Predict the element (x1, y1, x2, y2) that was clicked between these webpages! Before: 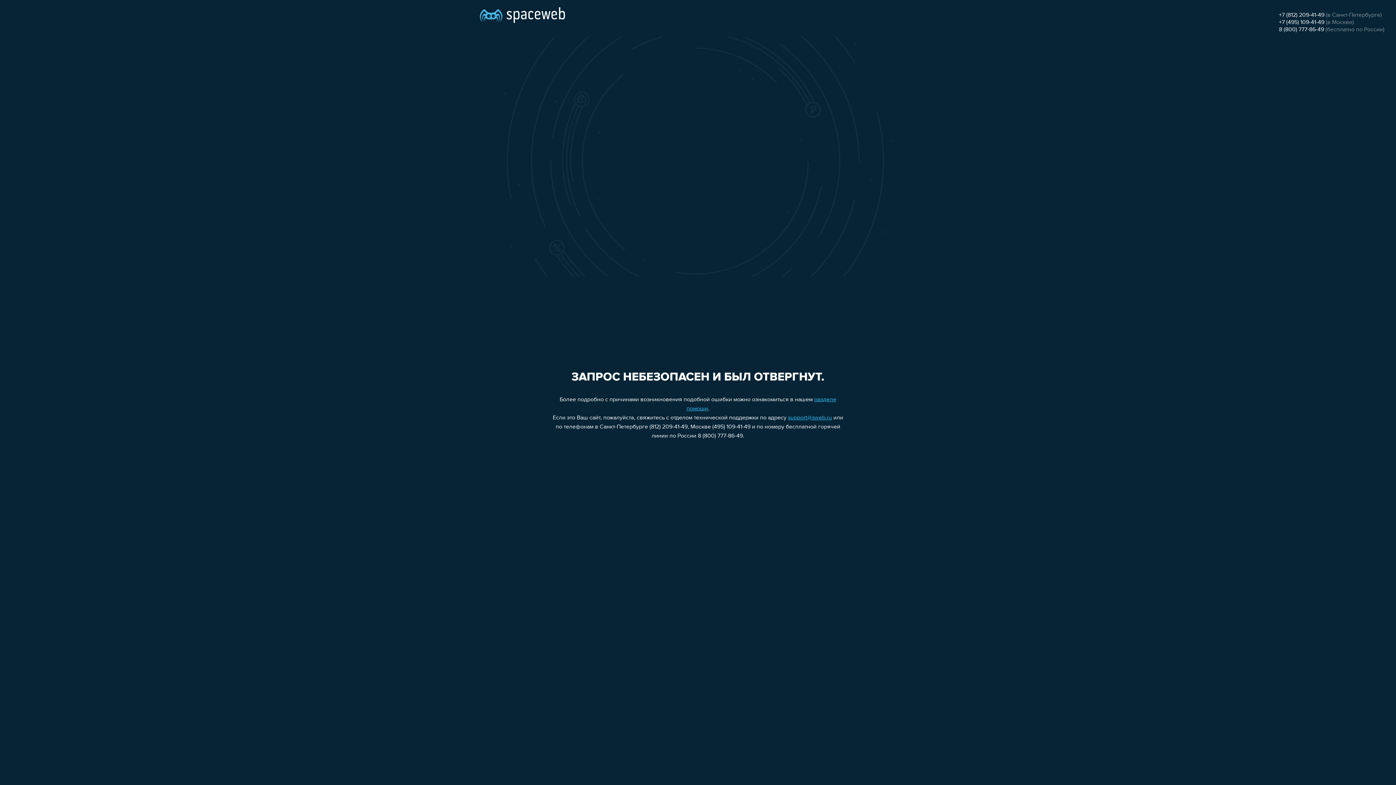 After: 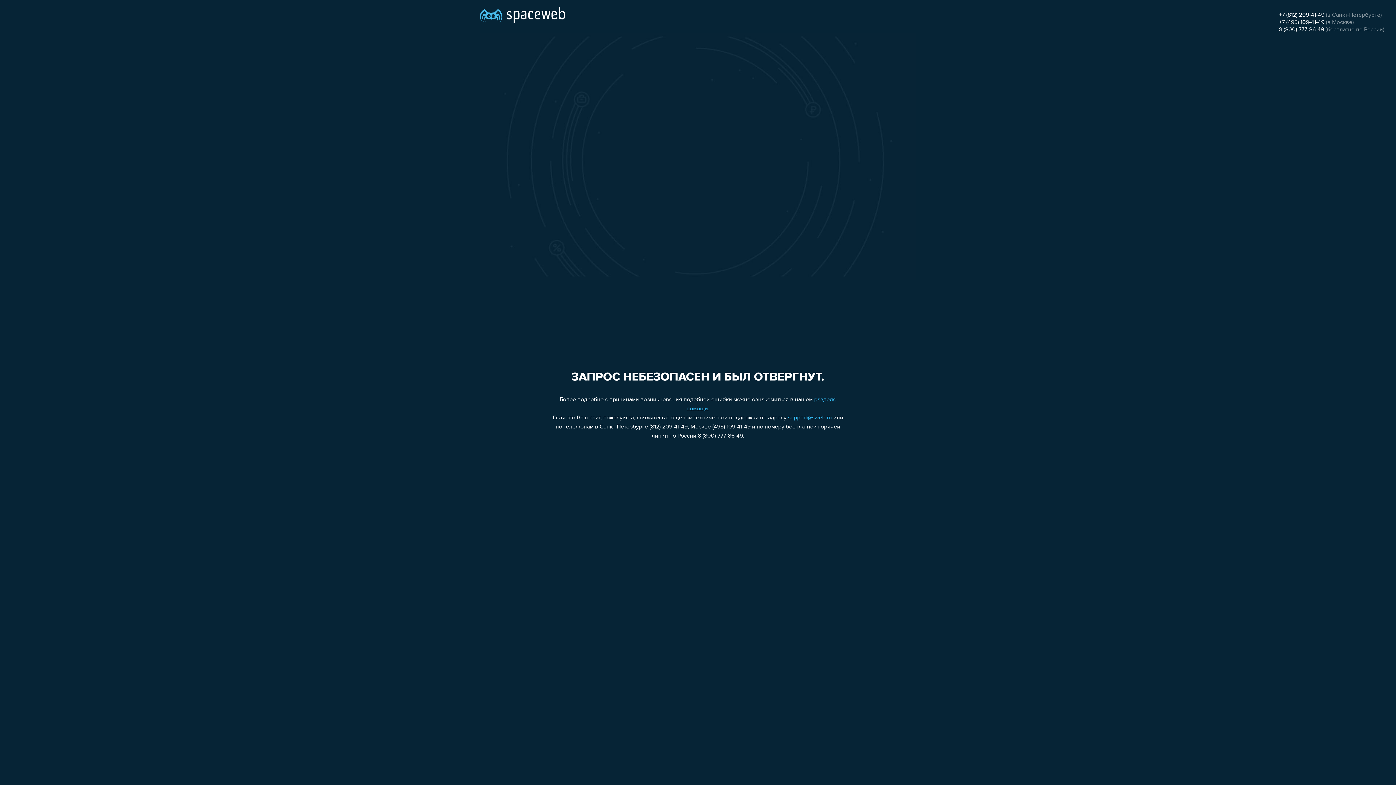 Action: label: +7 (495) 109-41-49 bbox: (1279, 19, 1324, 25)